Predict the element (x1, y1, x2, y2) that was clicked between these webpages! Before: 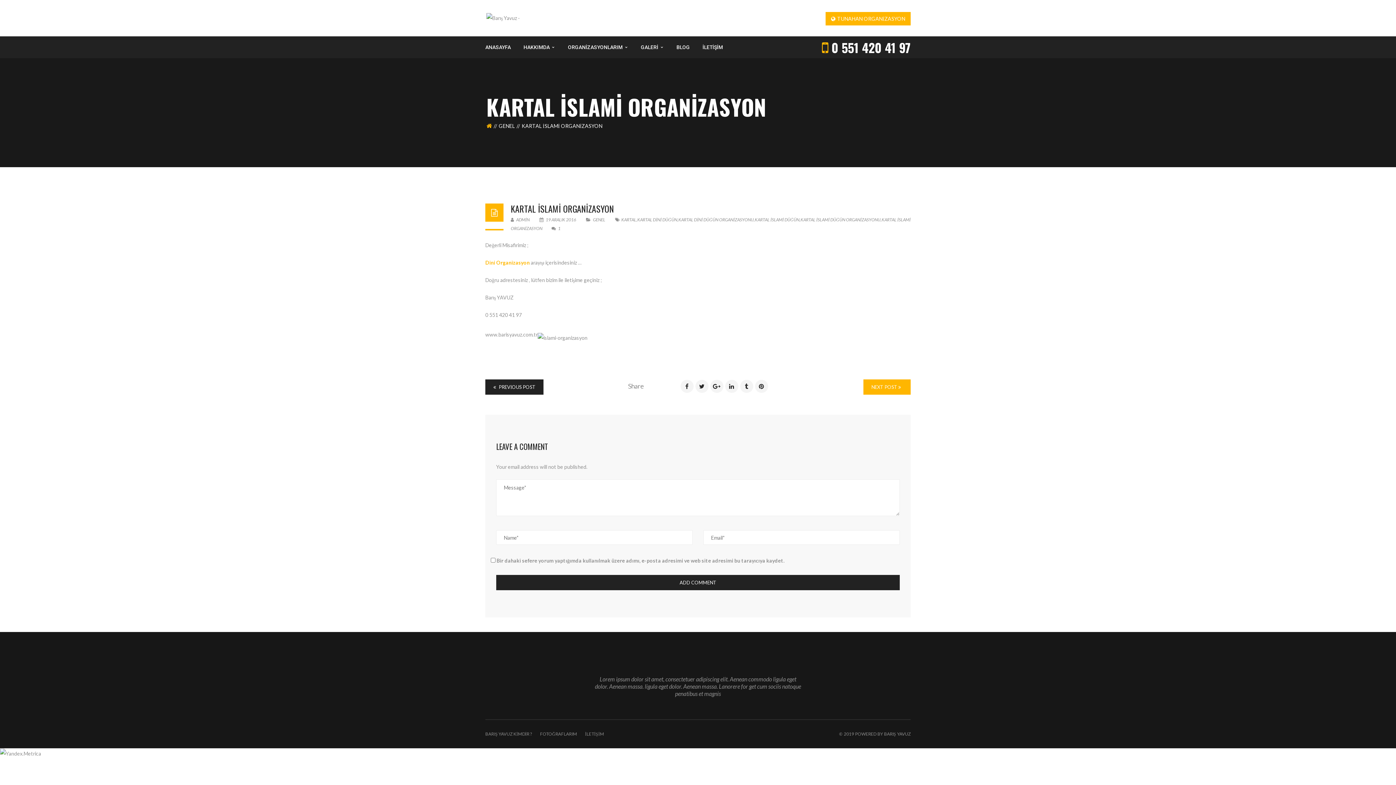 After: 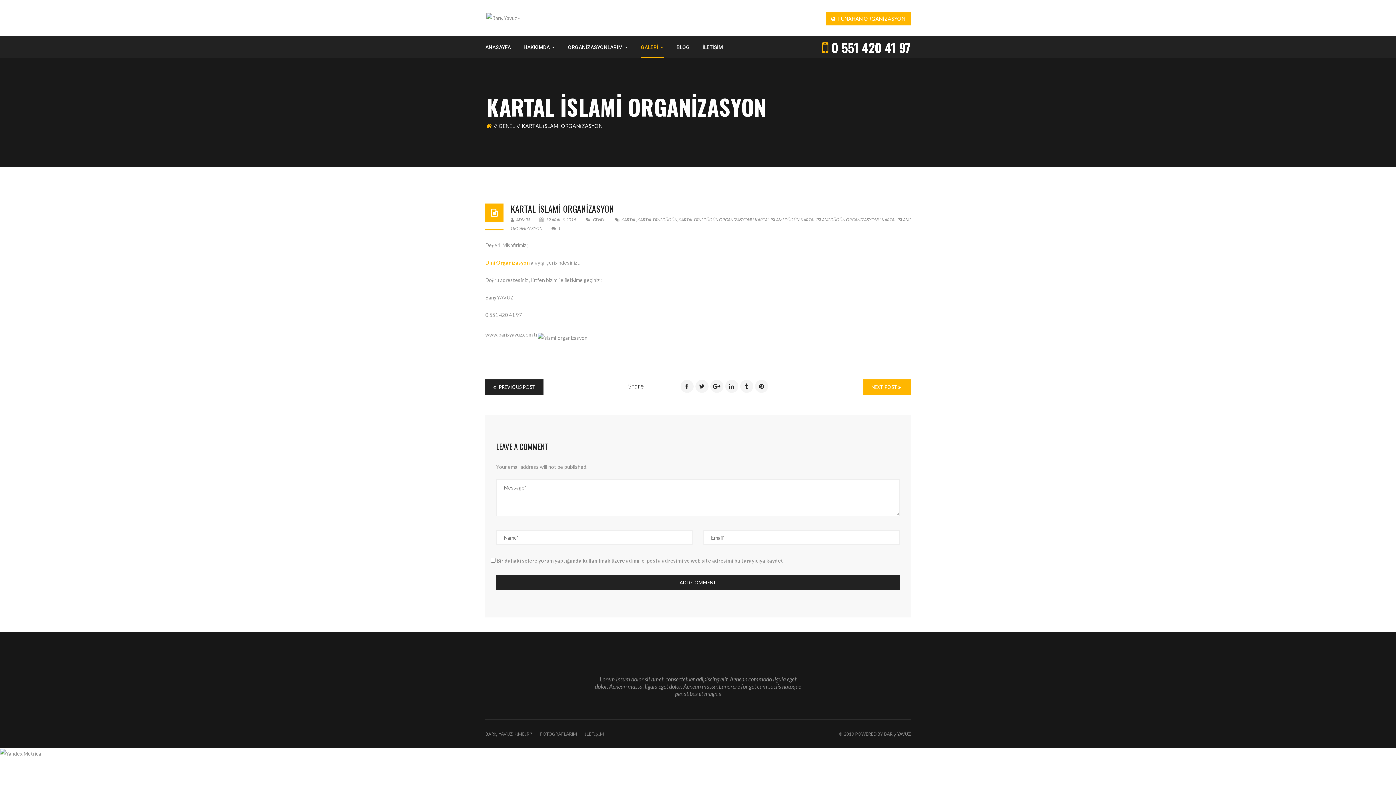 Action: bbox: (641, 36, 663, 58) label: GALERİ